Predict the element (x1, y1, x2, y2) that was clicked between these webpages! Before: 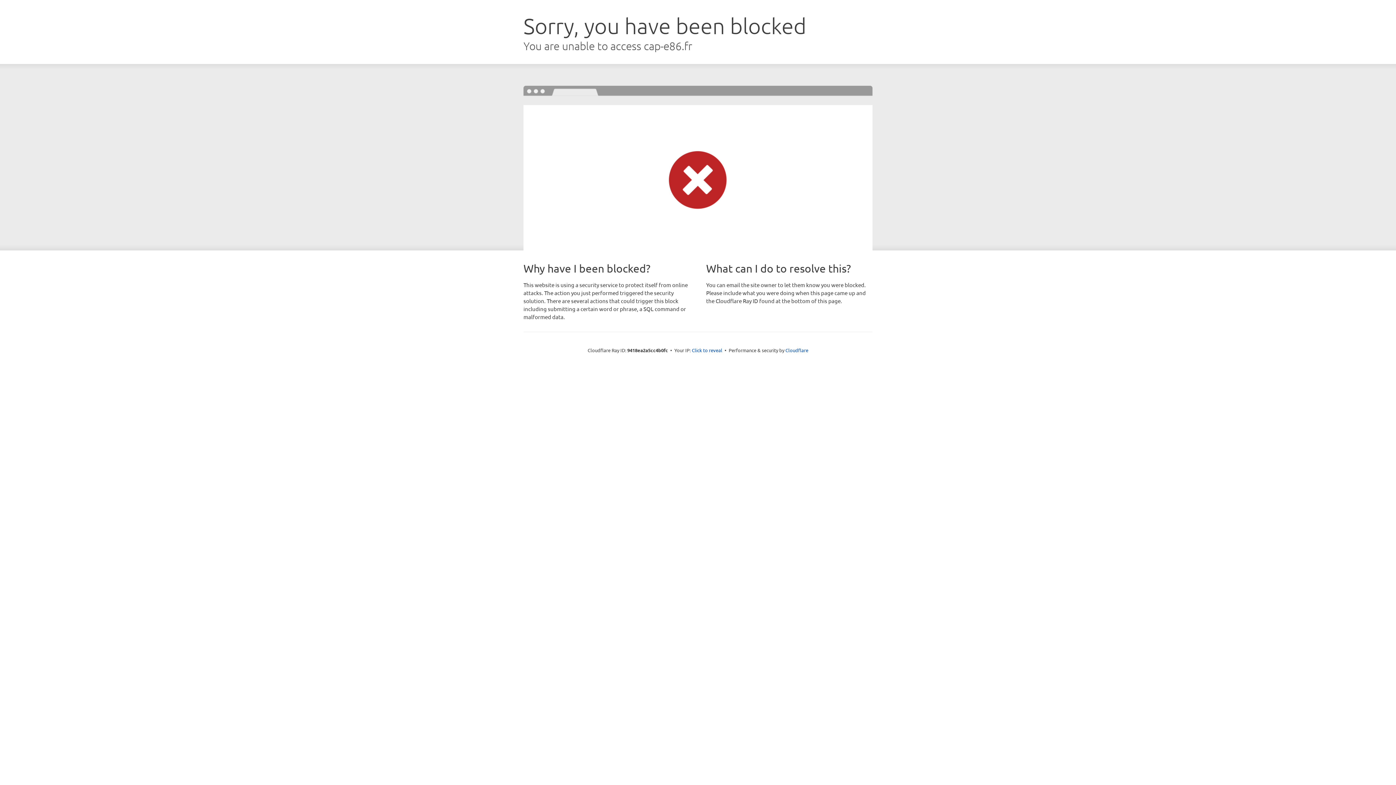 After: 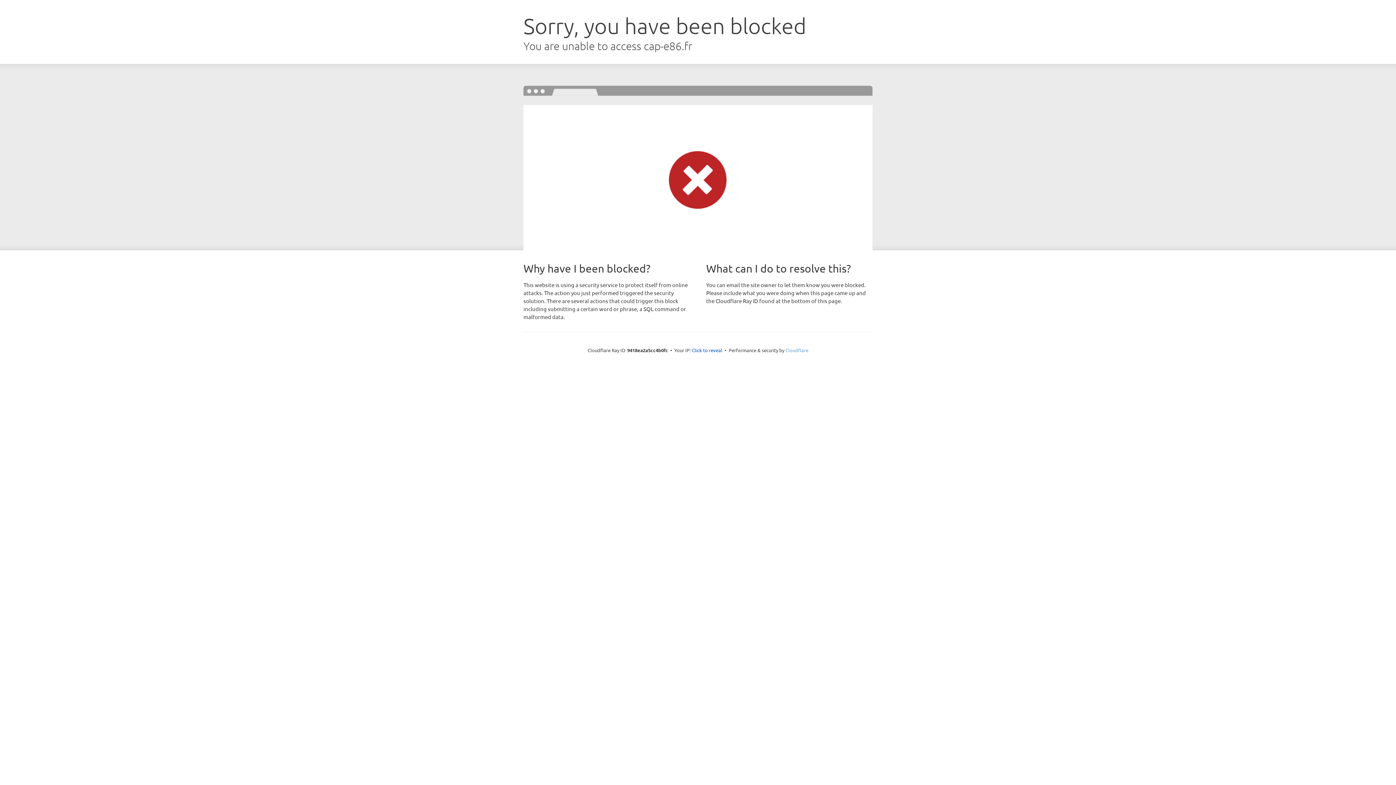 Action: bbox: (785, 347, 808, 353) label: Cloudflare